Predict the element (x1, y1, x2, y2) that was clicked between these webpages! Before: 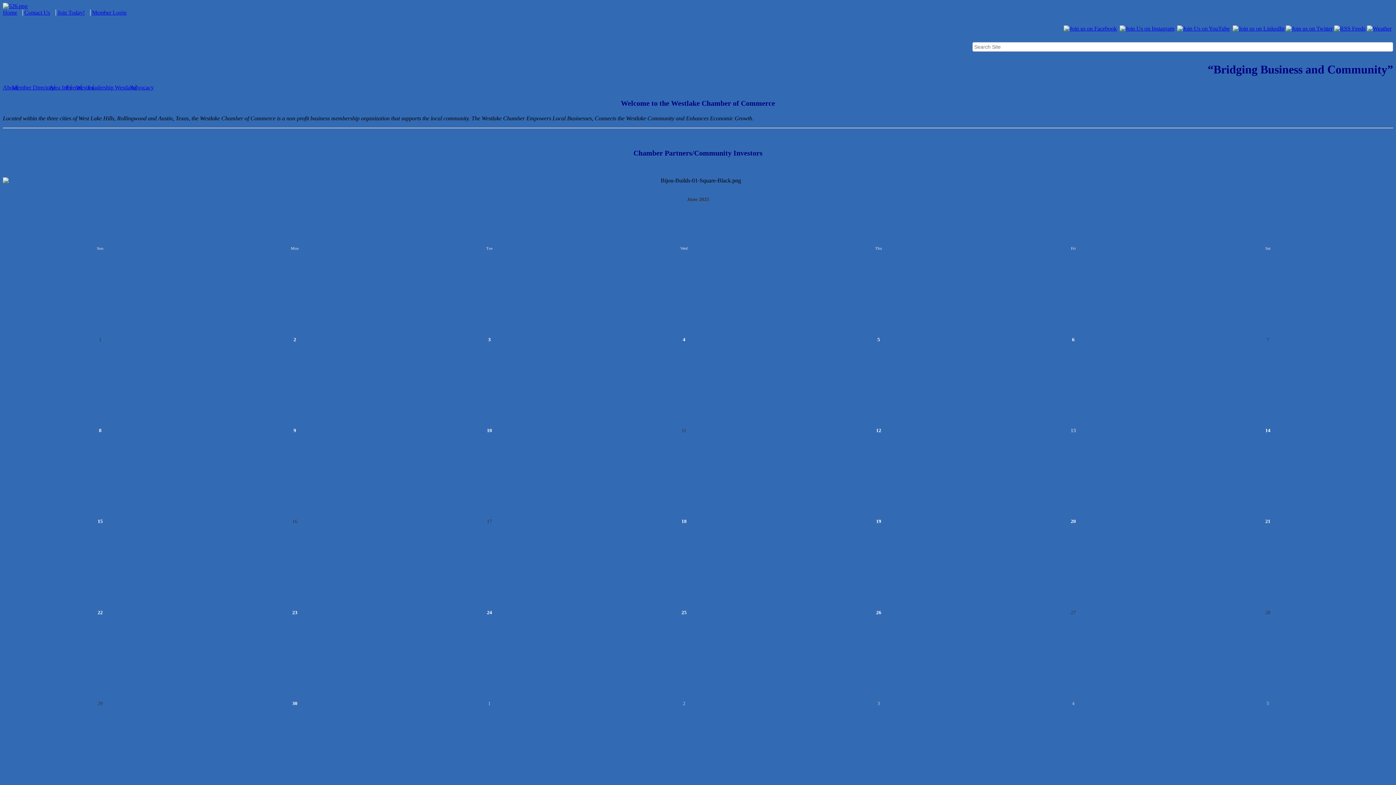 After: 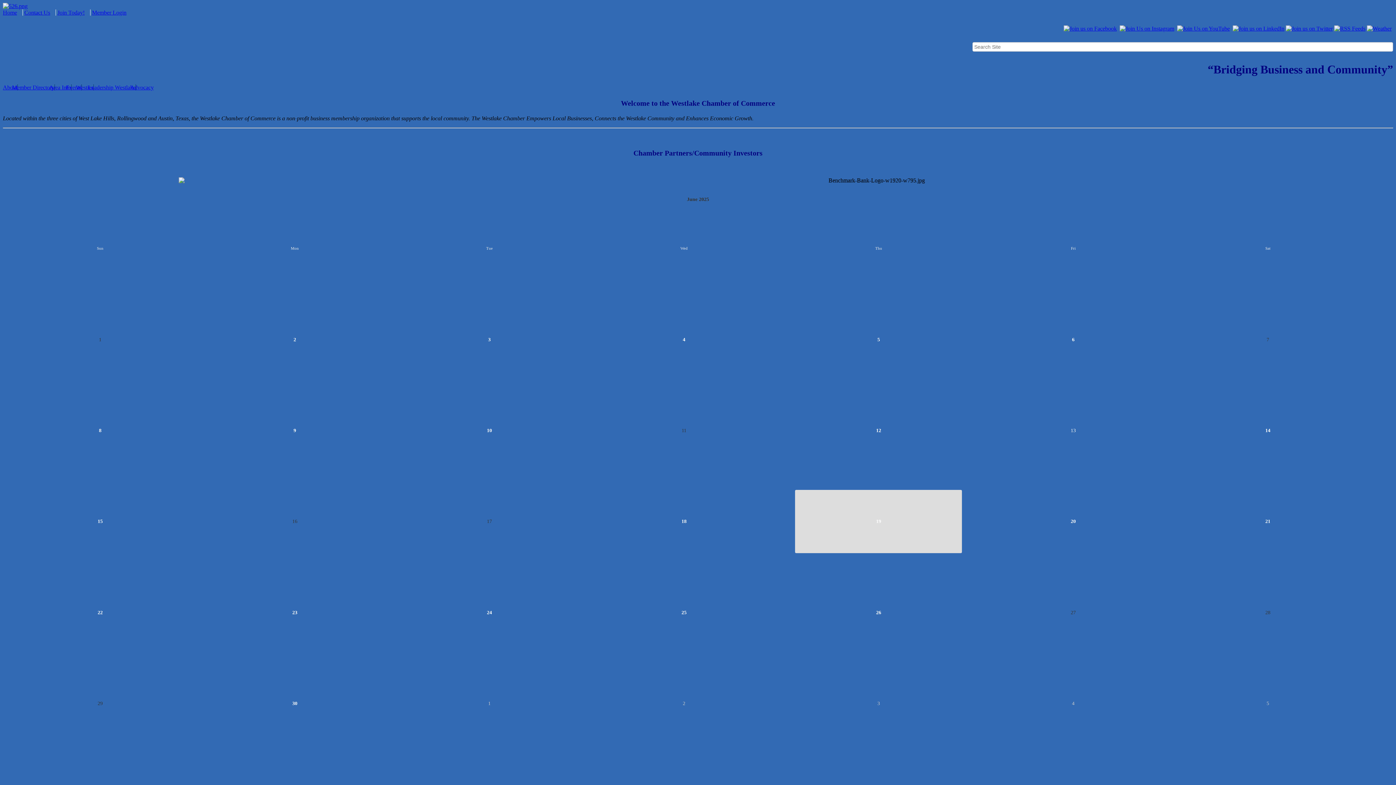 Action: label: 19 bbox: (876, 519, 881, 524)